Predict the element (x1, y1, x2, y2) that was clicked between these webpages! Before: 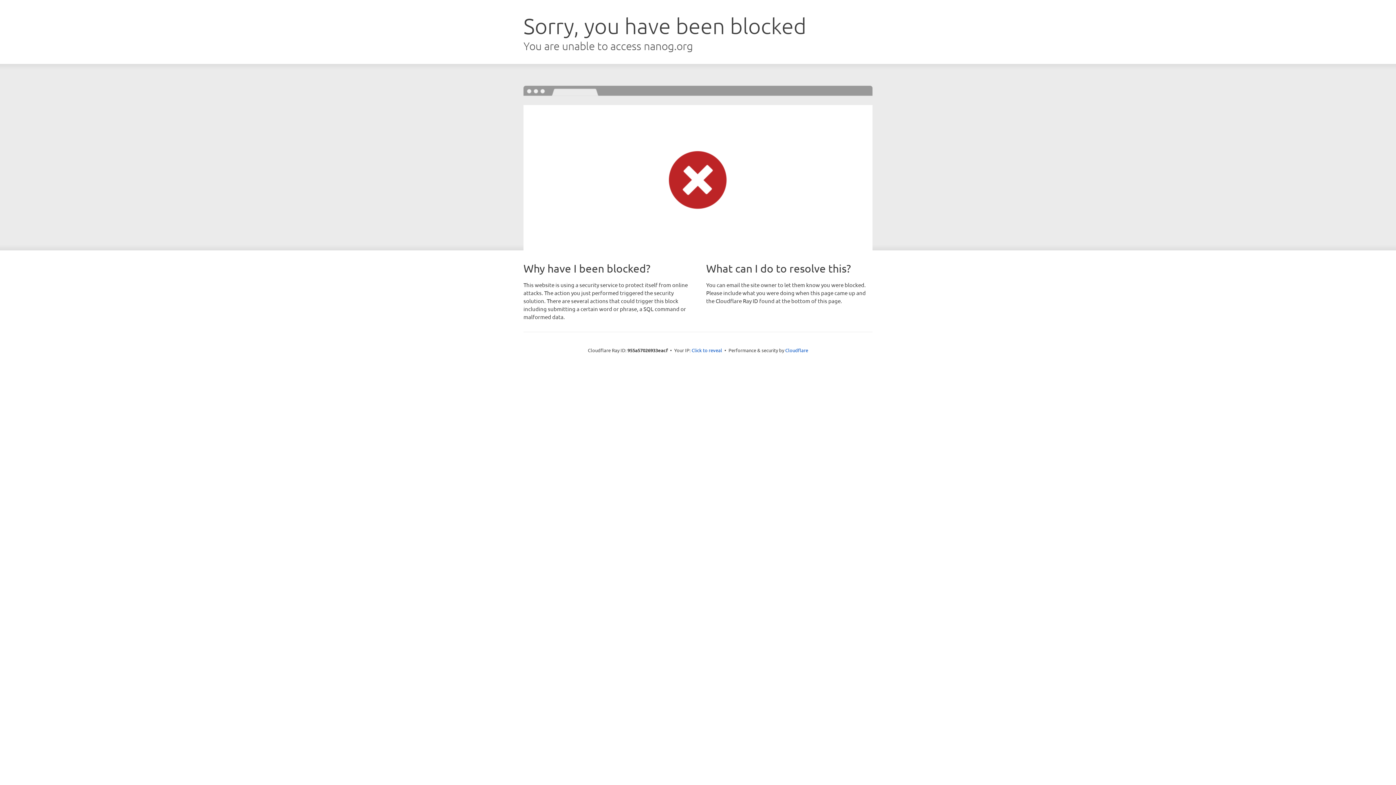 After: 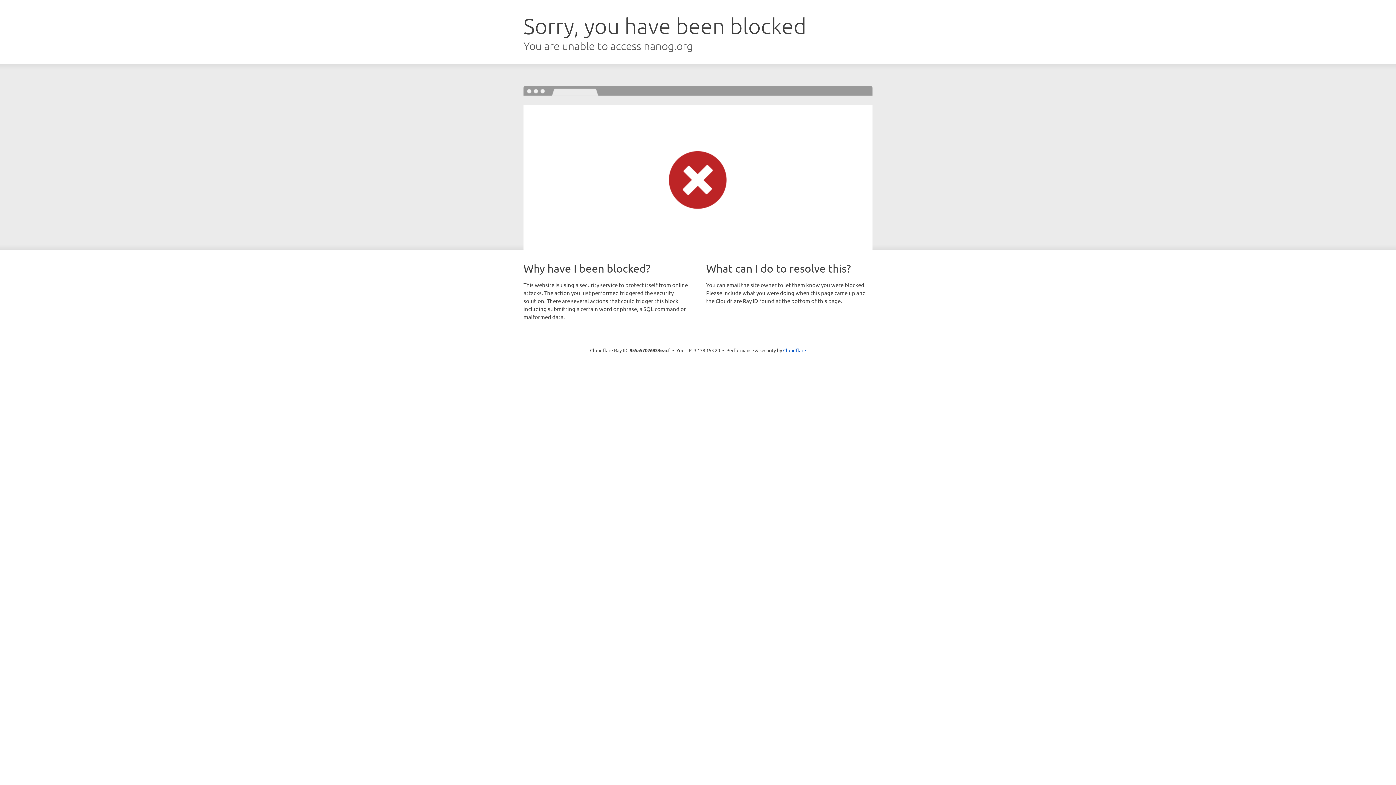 Action: bbox: (691, 346, 722, 353) label: Click to reveal